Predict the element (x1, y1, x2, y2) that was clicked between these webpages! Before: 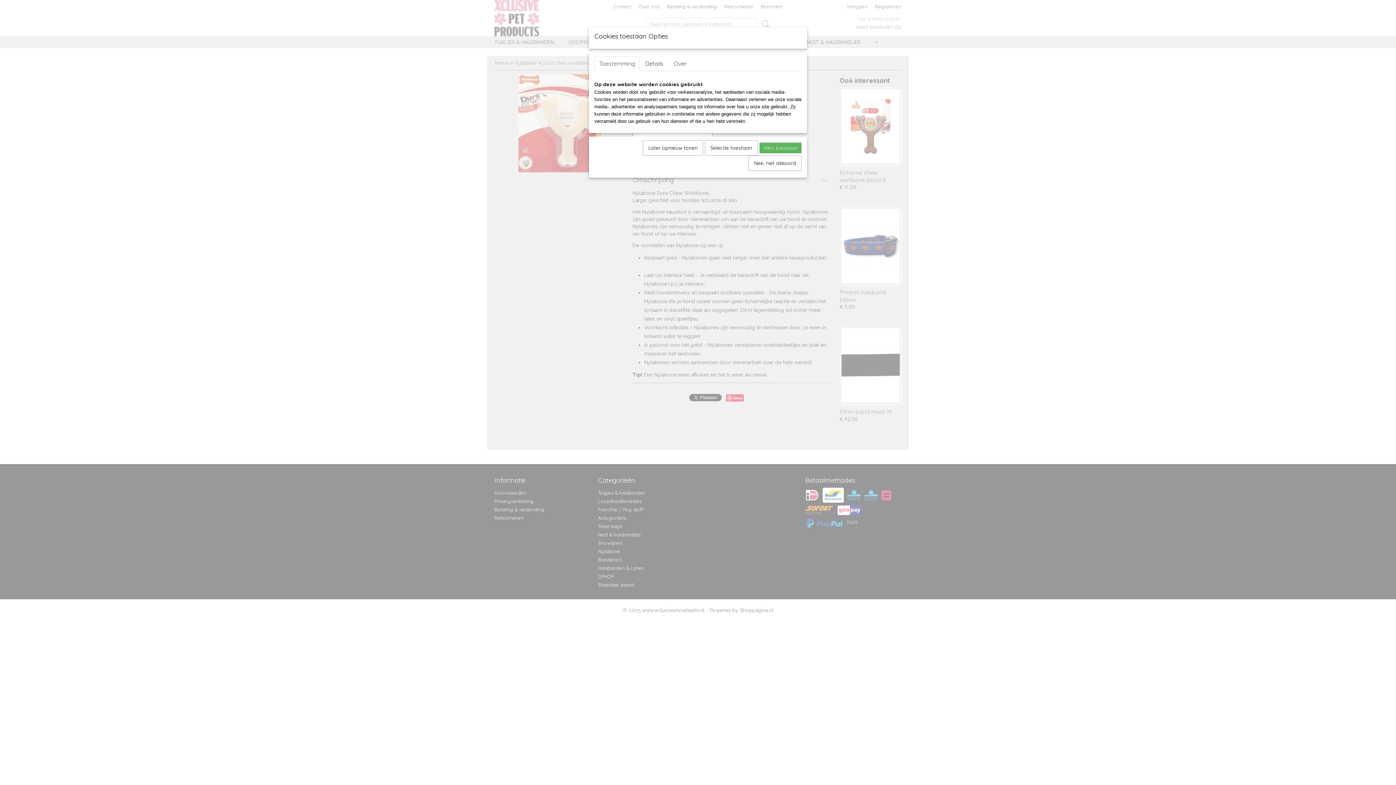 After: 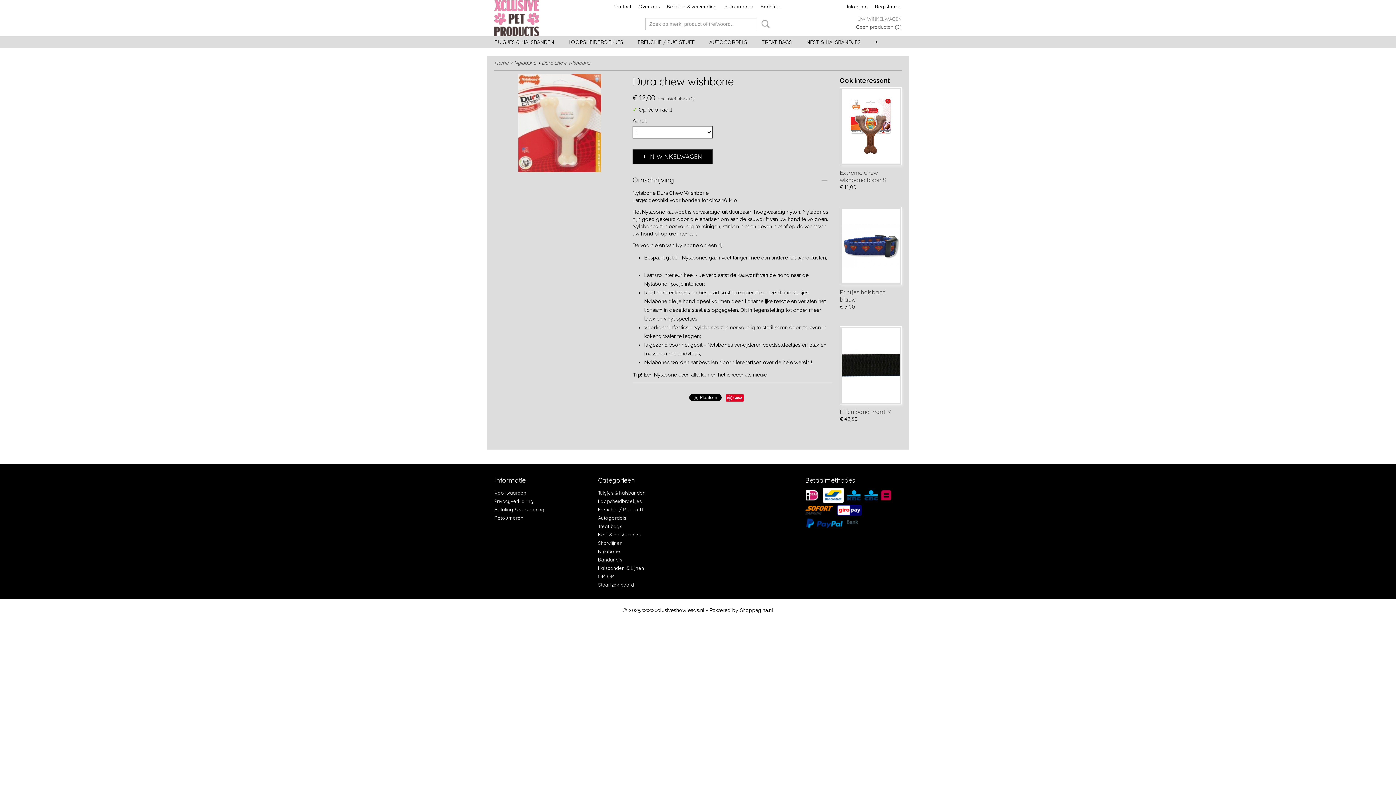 Action: label: Nee, niet akkoord bbox: (748, 155, 801, 170)